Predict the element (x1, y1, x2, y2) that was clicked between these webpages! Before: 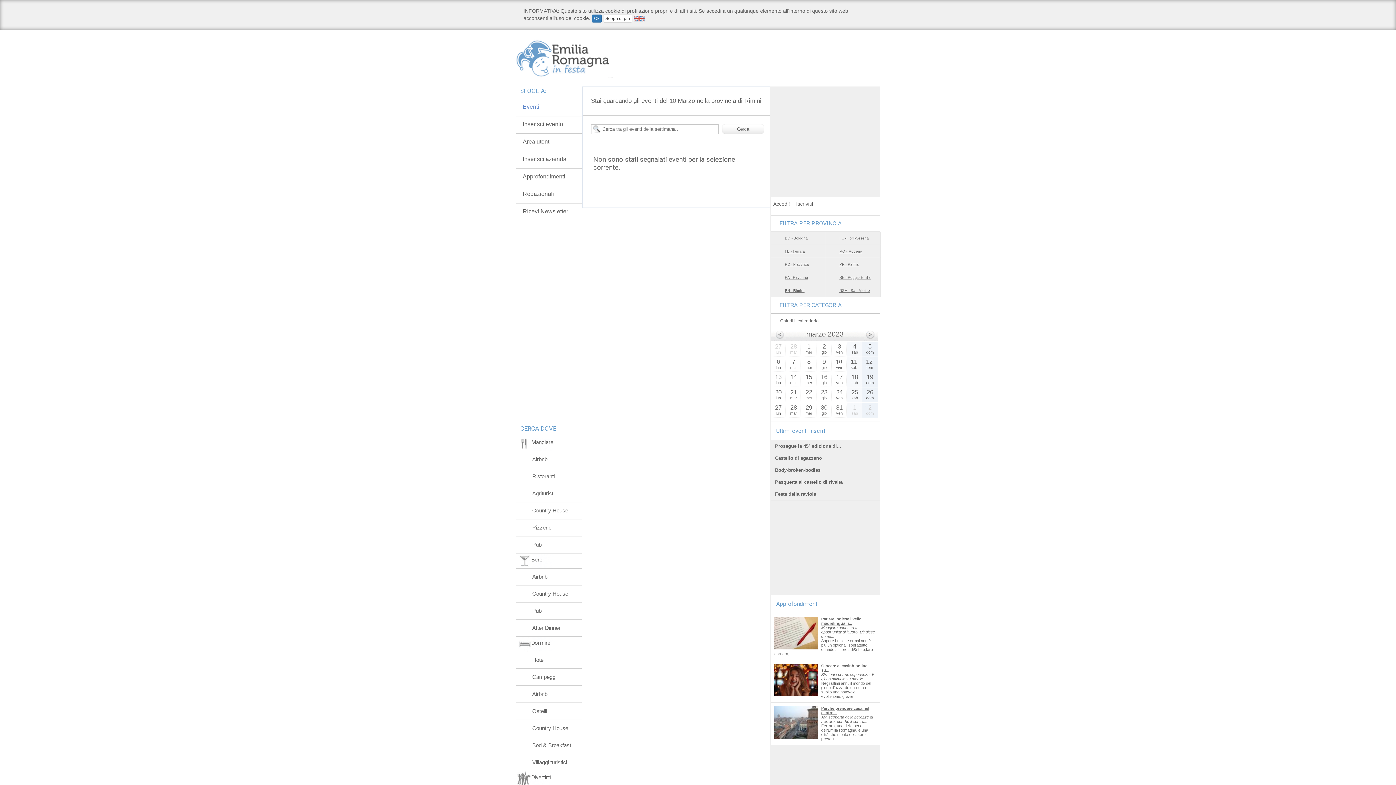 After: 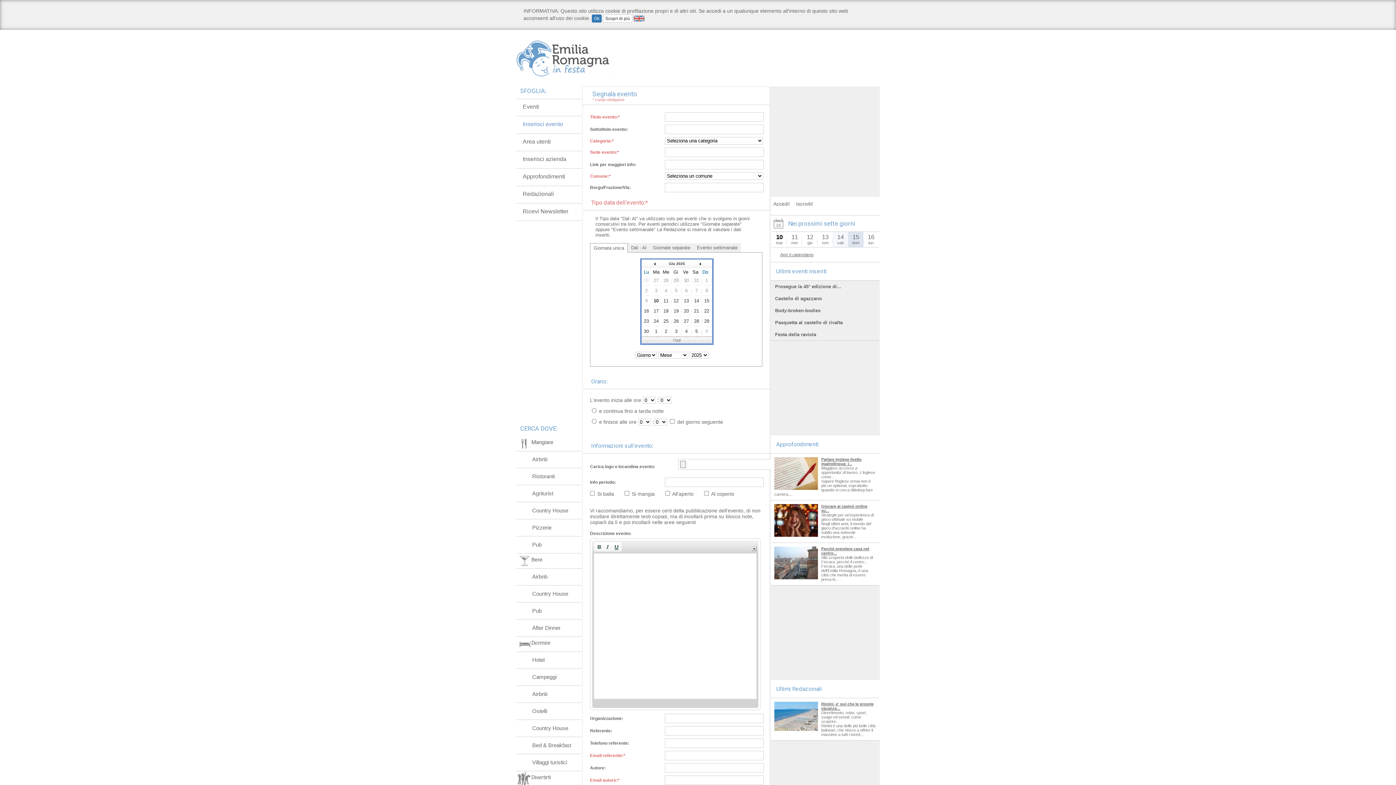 Action: label: Inserisci evento bbox: (516, 116, 583, 133)